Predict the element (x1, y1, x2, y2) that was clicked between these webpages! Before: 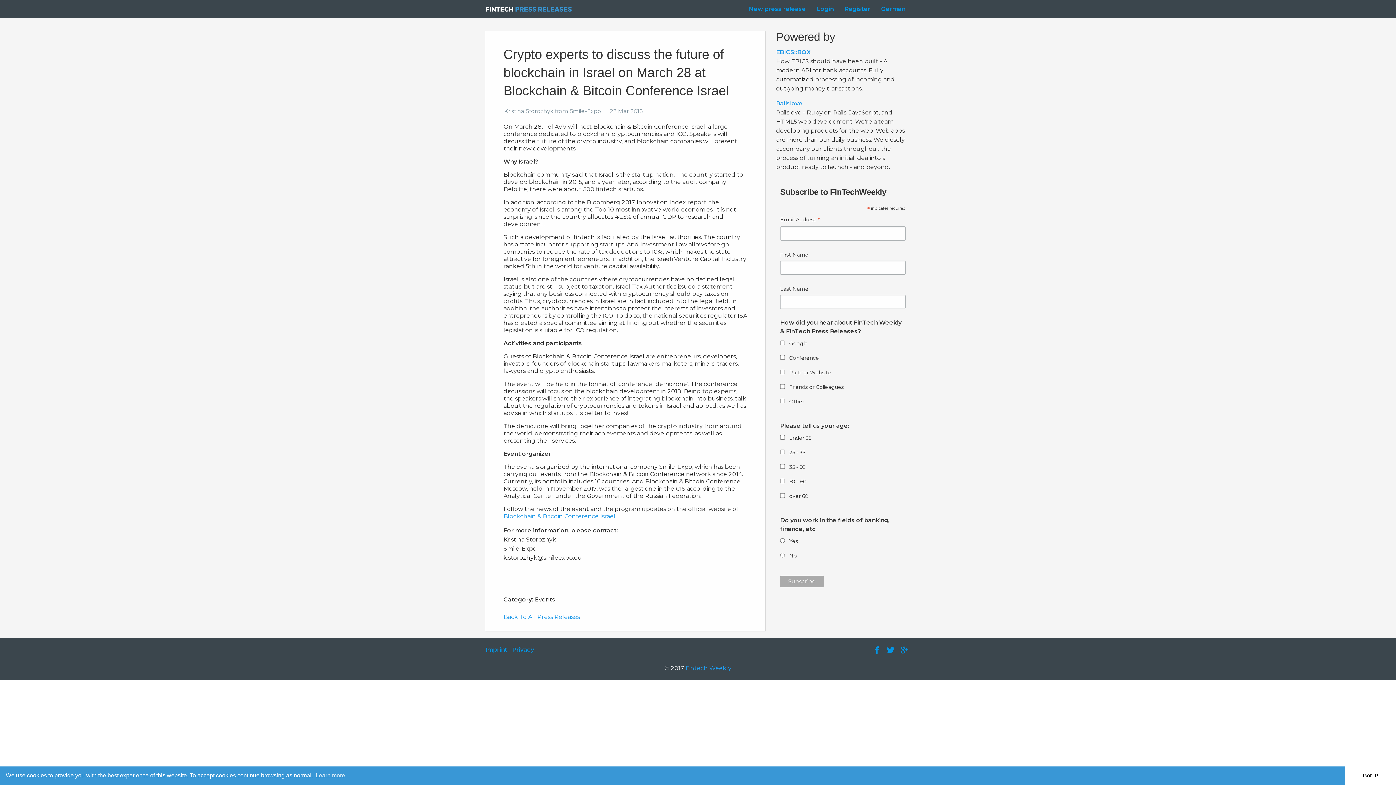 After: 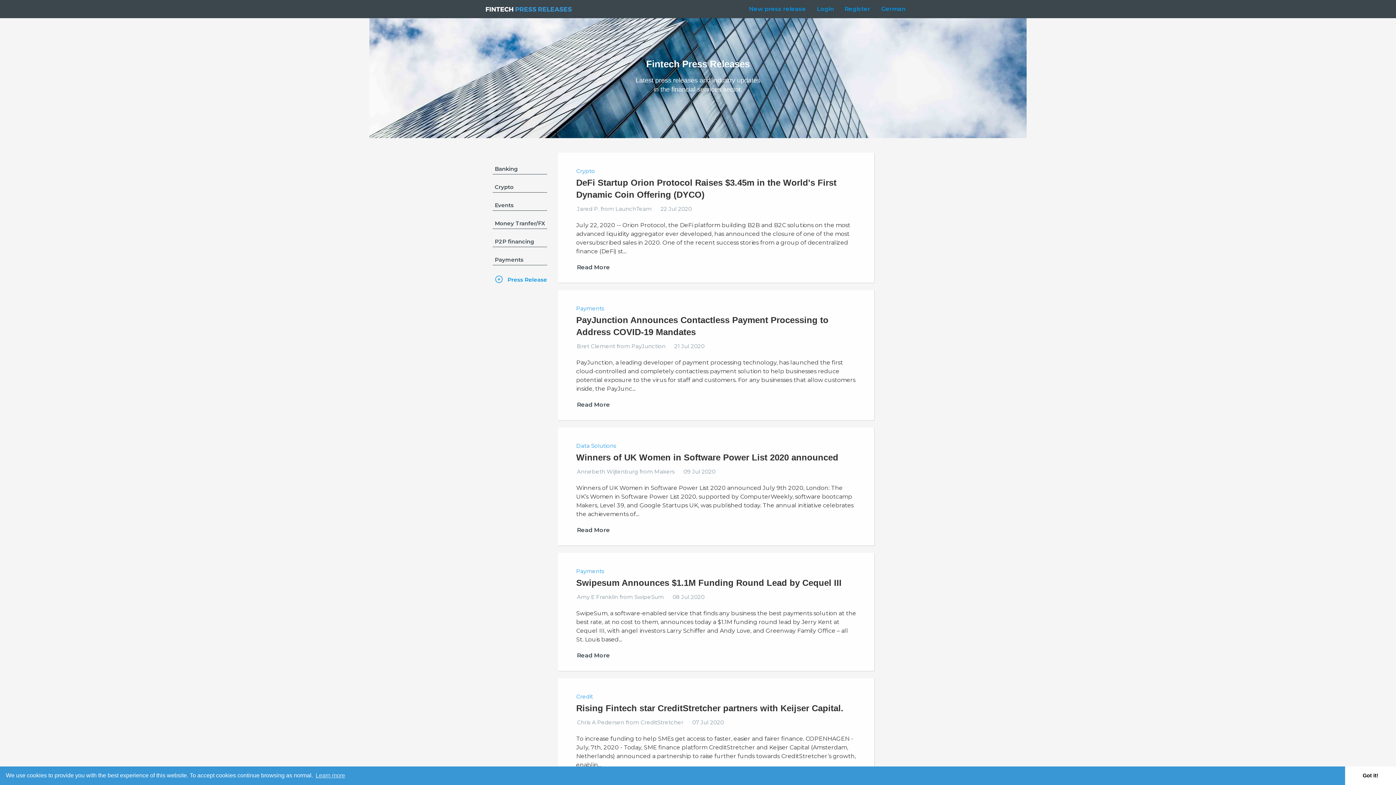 Action: bbox: (485, 5, 571, 12)